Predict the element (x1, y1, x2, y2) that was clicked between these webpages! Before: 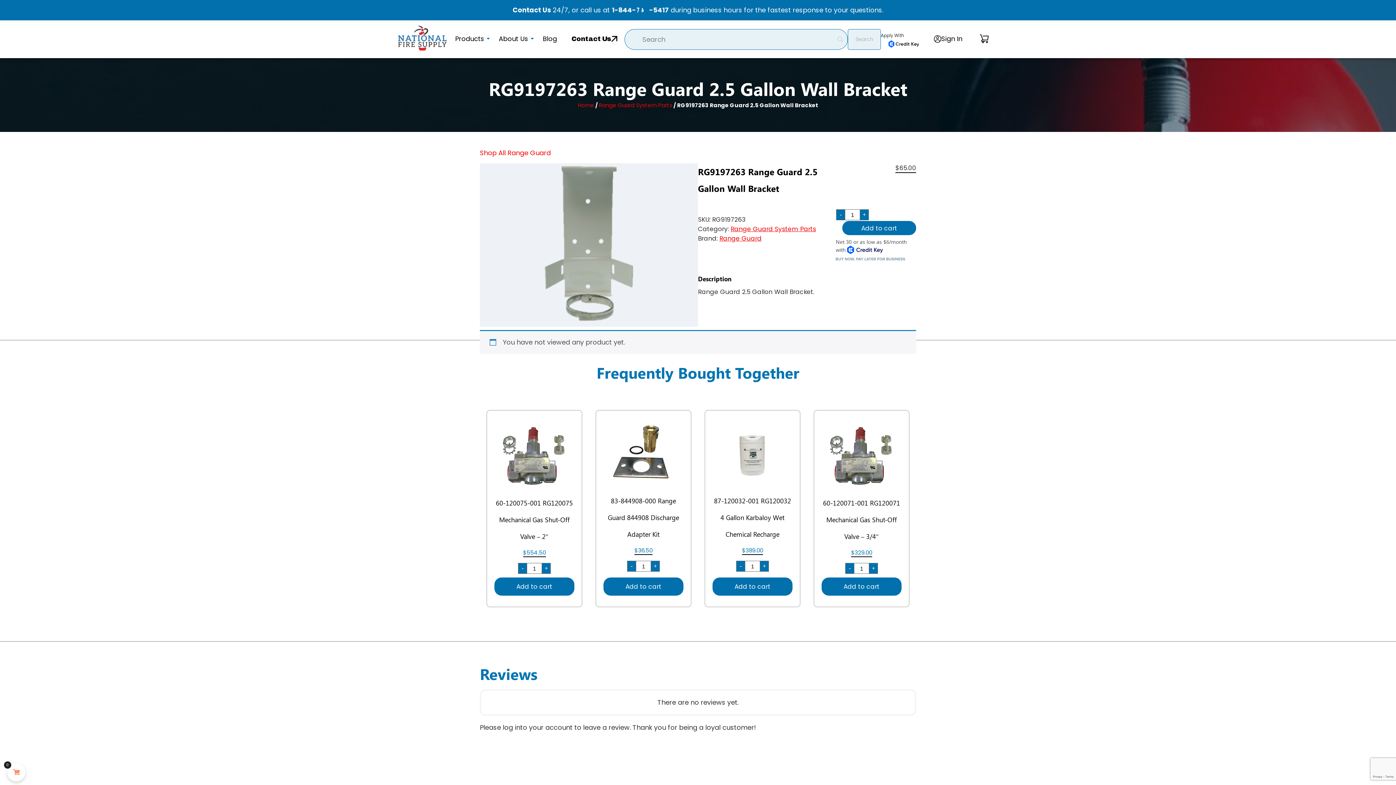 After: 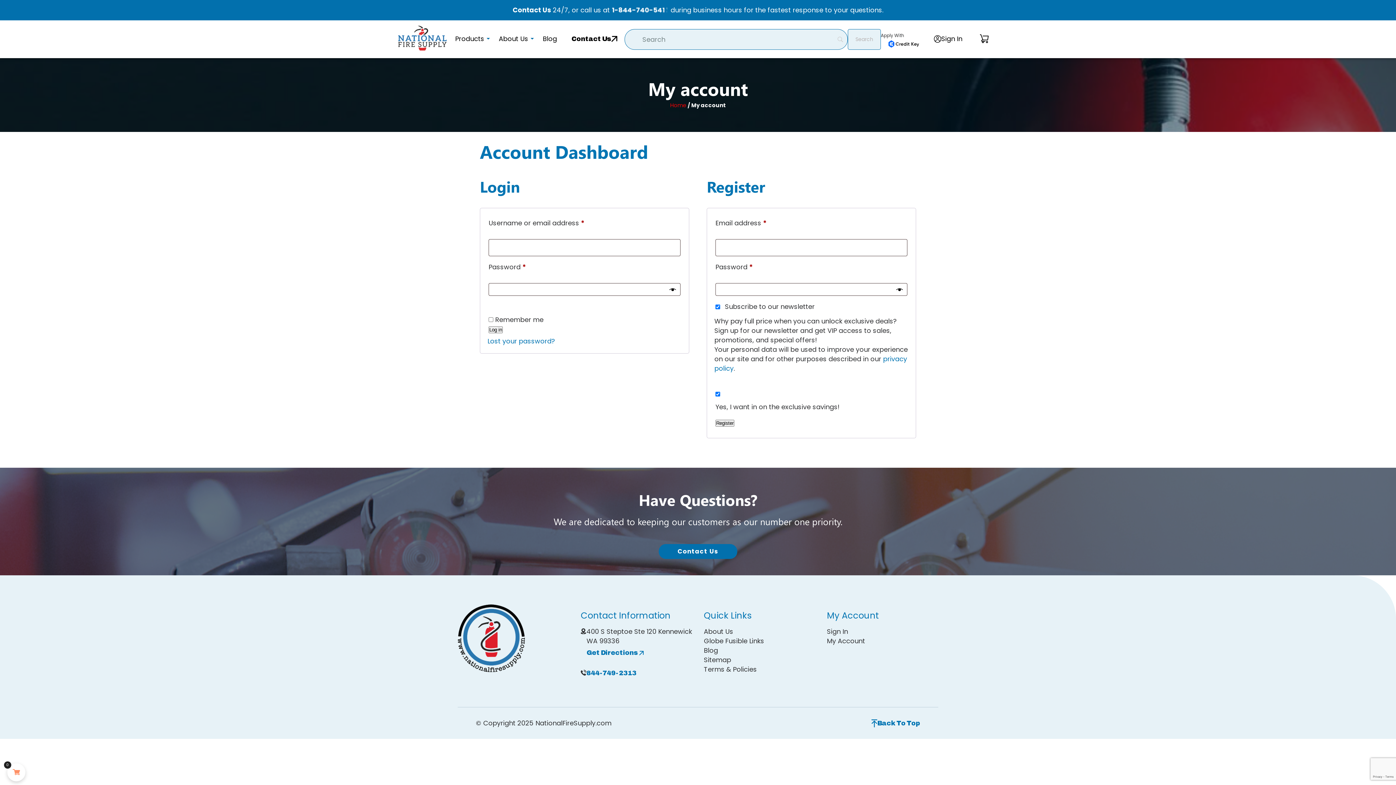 Action: bbox: (926, 21, 969, 56) label: Sign In